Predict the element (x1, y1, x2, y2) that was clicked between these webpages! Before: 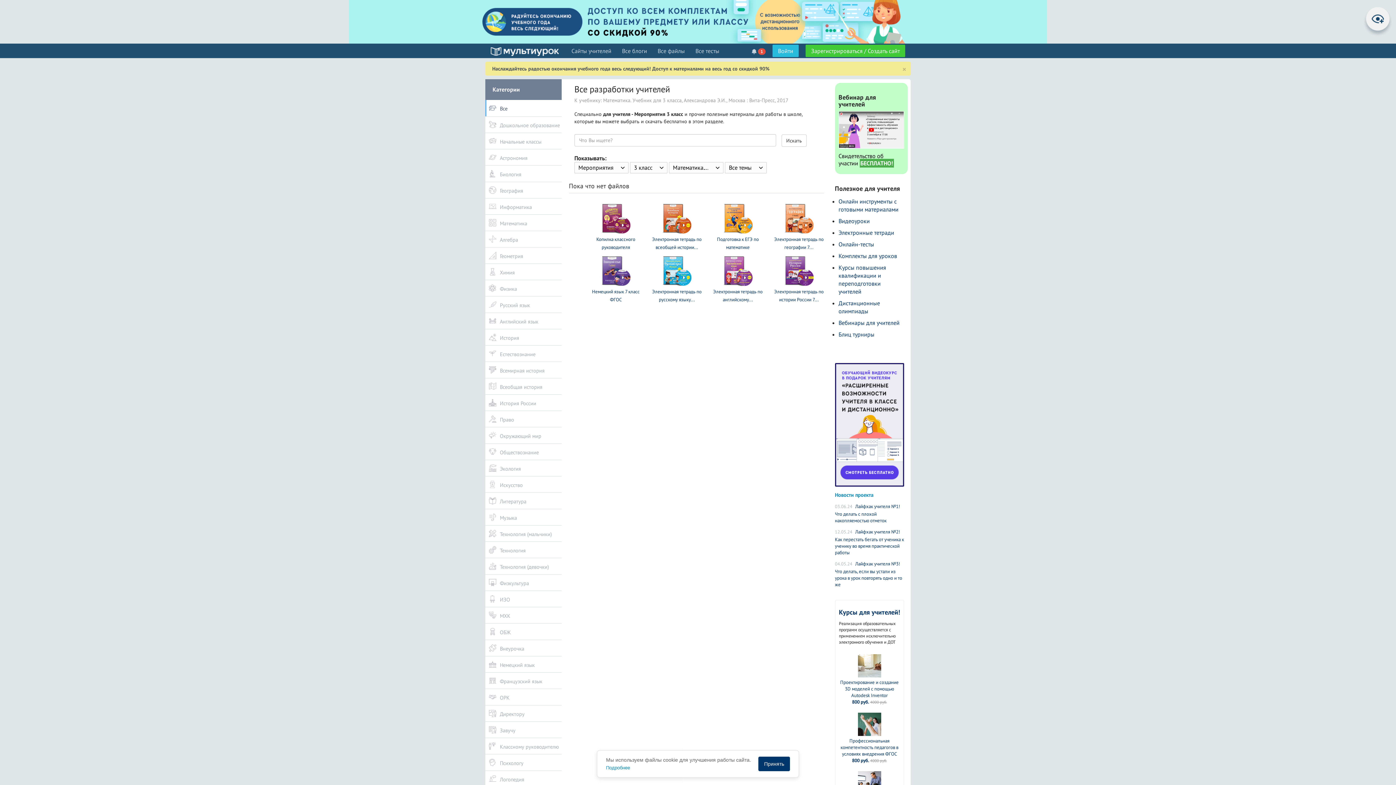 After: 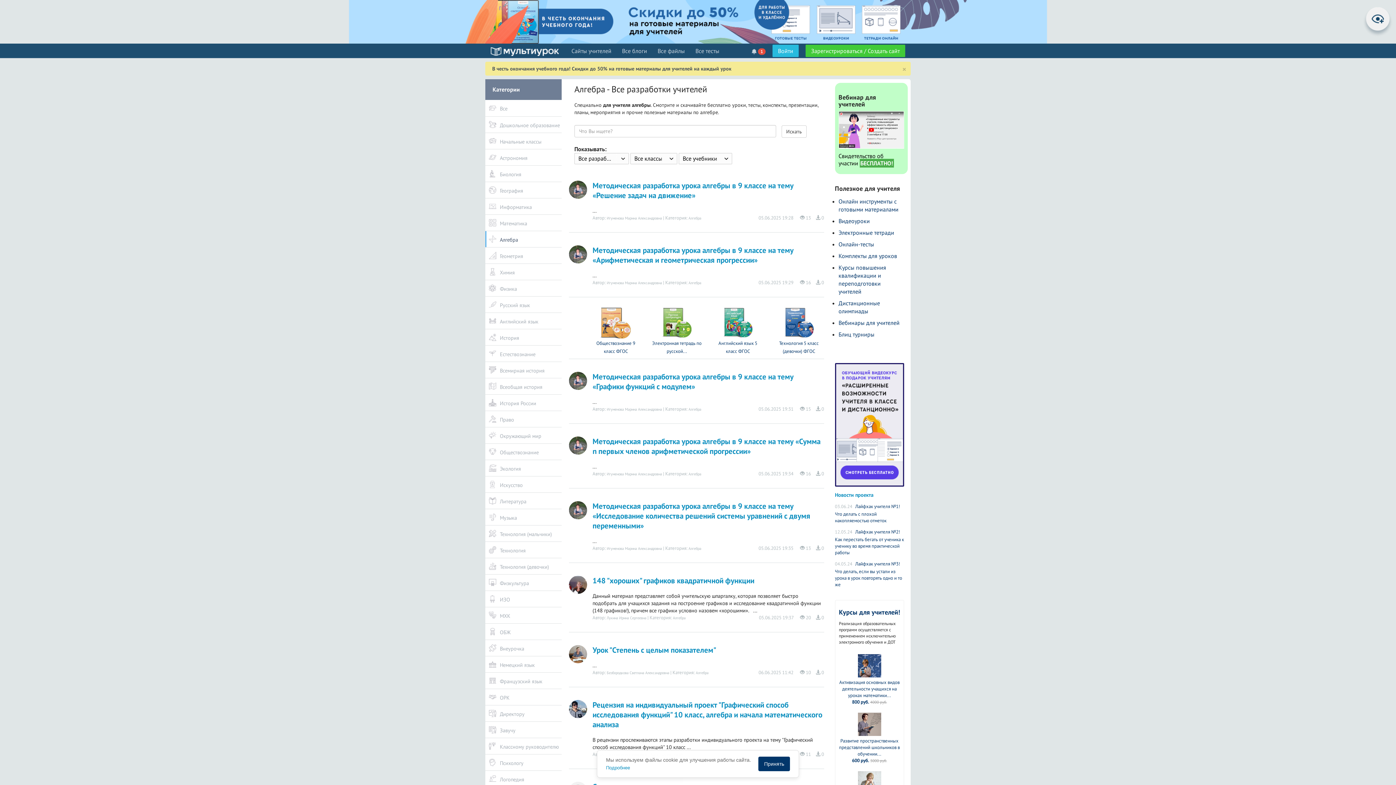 Action: bbox: (485, 230, 561, 247) label: Алгебра